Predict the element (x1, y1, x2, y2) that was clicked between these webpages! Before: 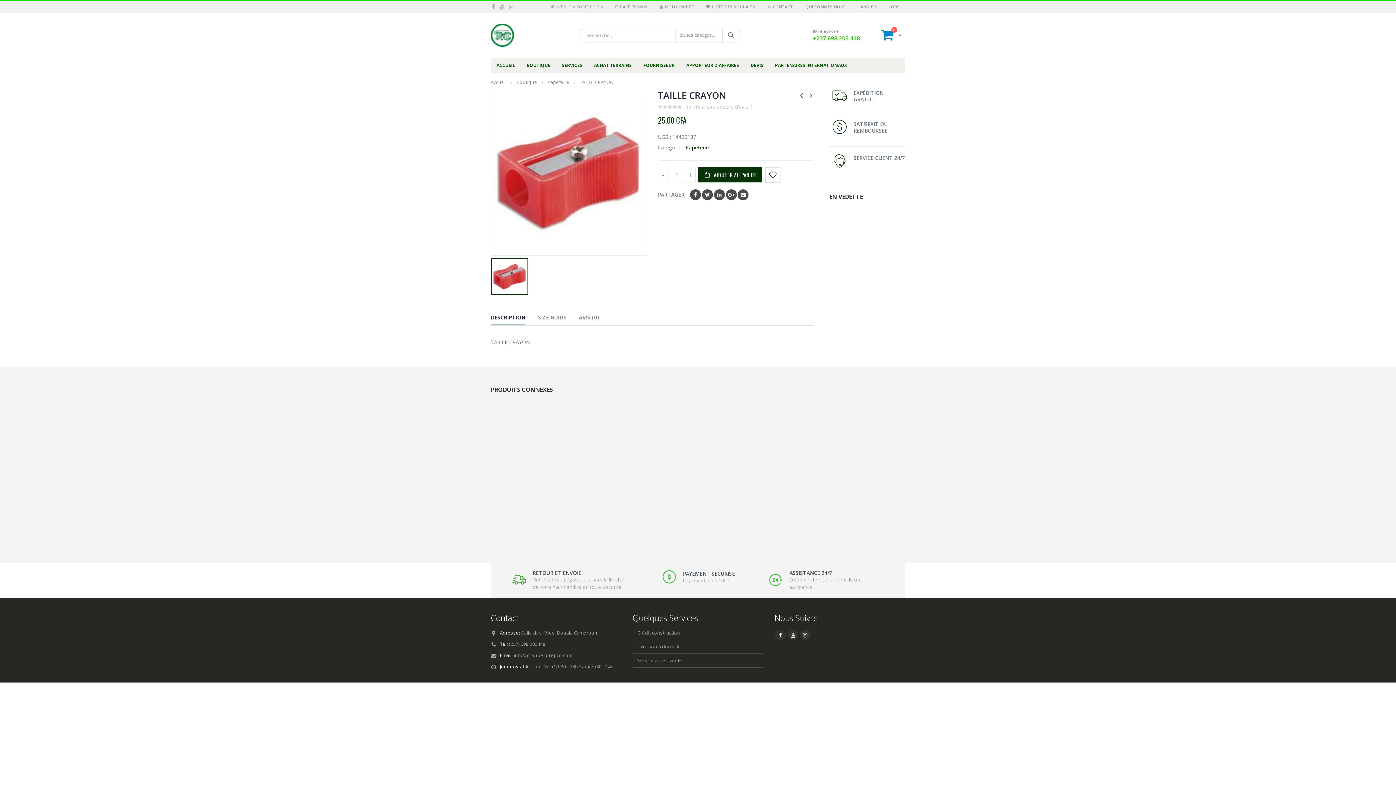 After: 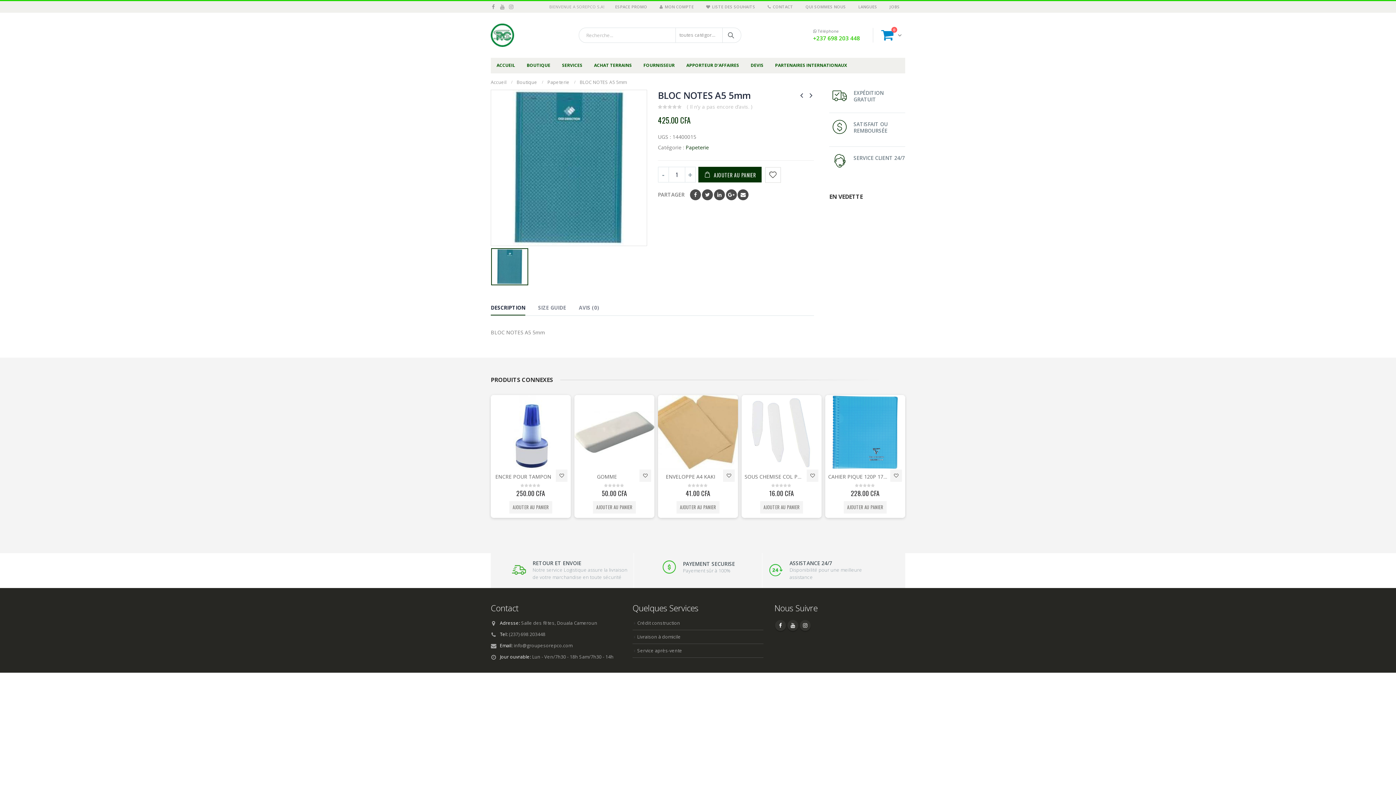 Action: bbox: (574, 405, 654, 479)